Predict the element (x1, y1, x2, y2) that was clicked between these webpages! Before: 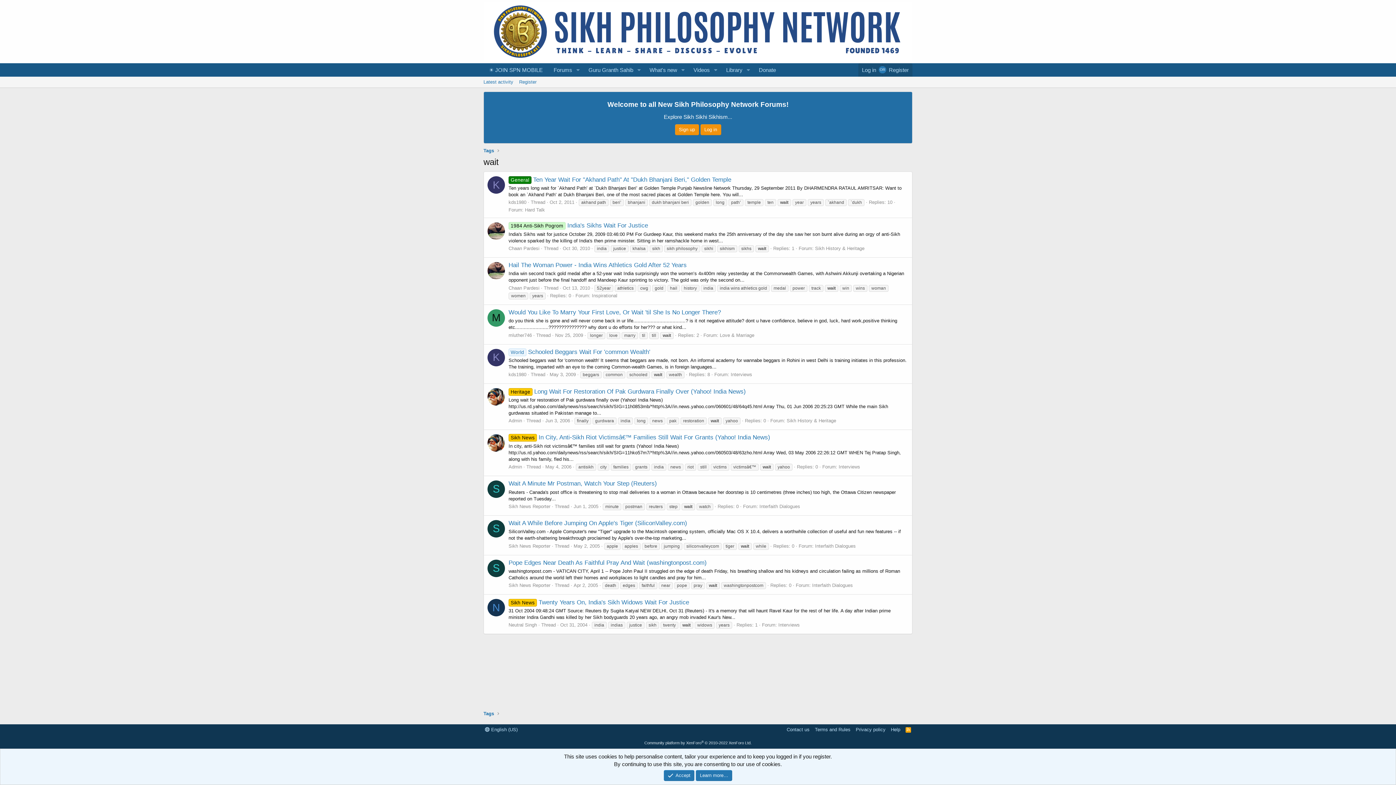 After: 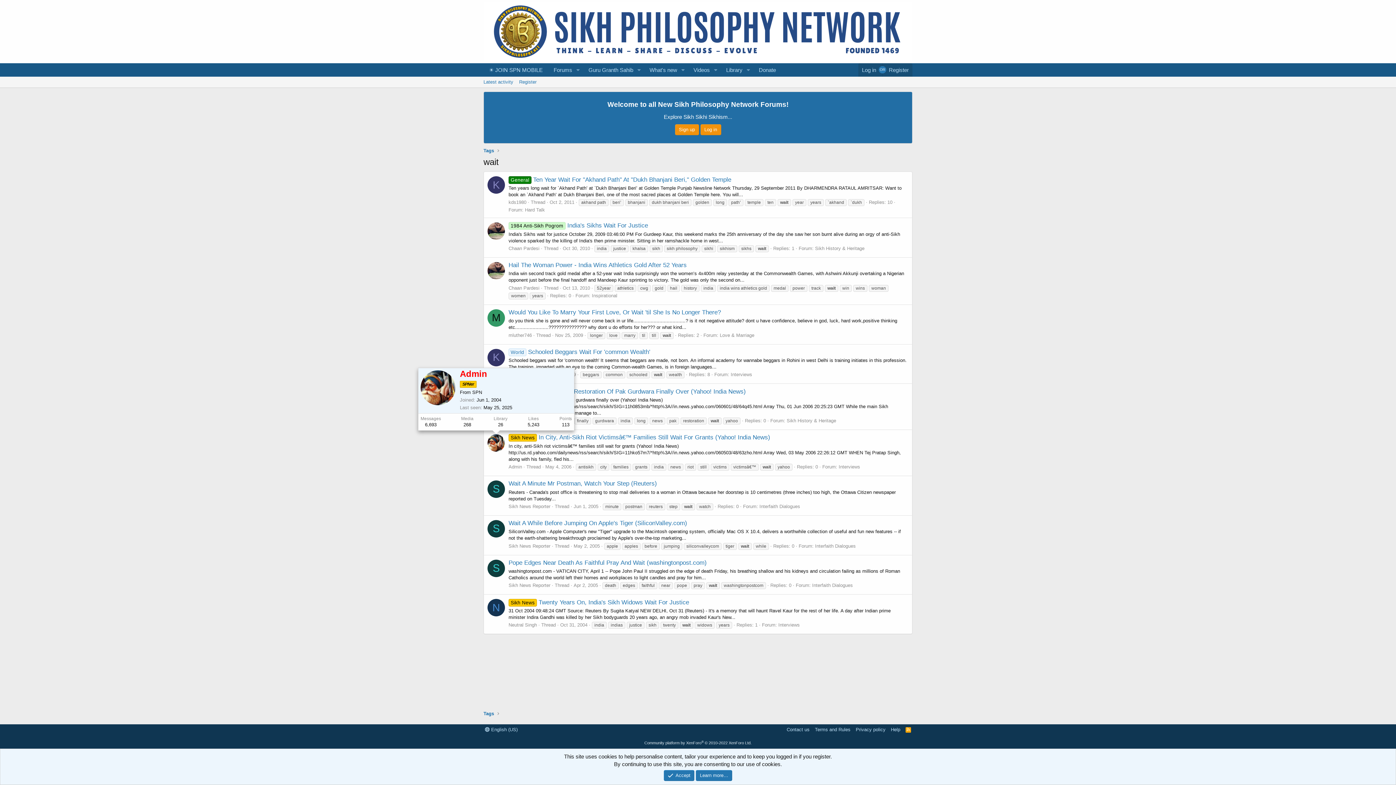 Action: bbox: (487, 434, 505, 452)